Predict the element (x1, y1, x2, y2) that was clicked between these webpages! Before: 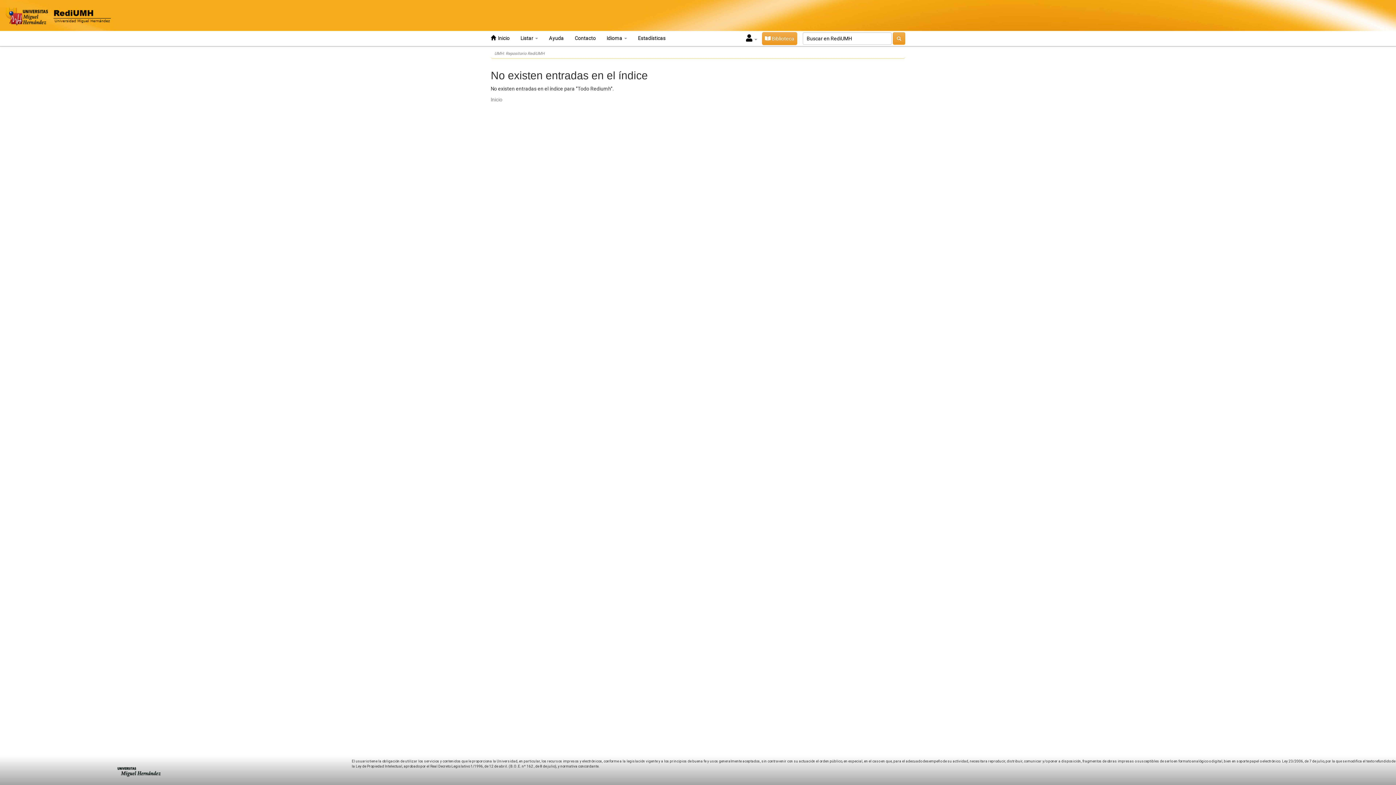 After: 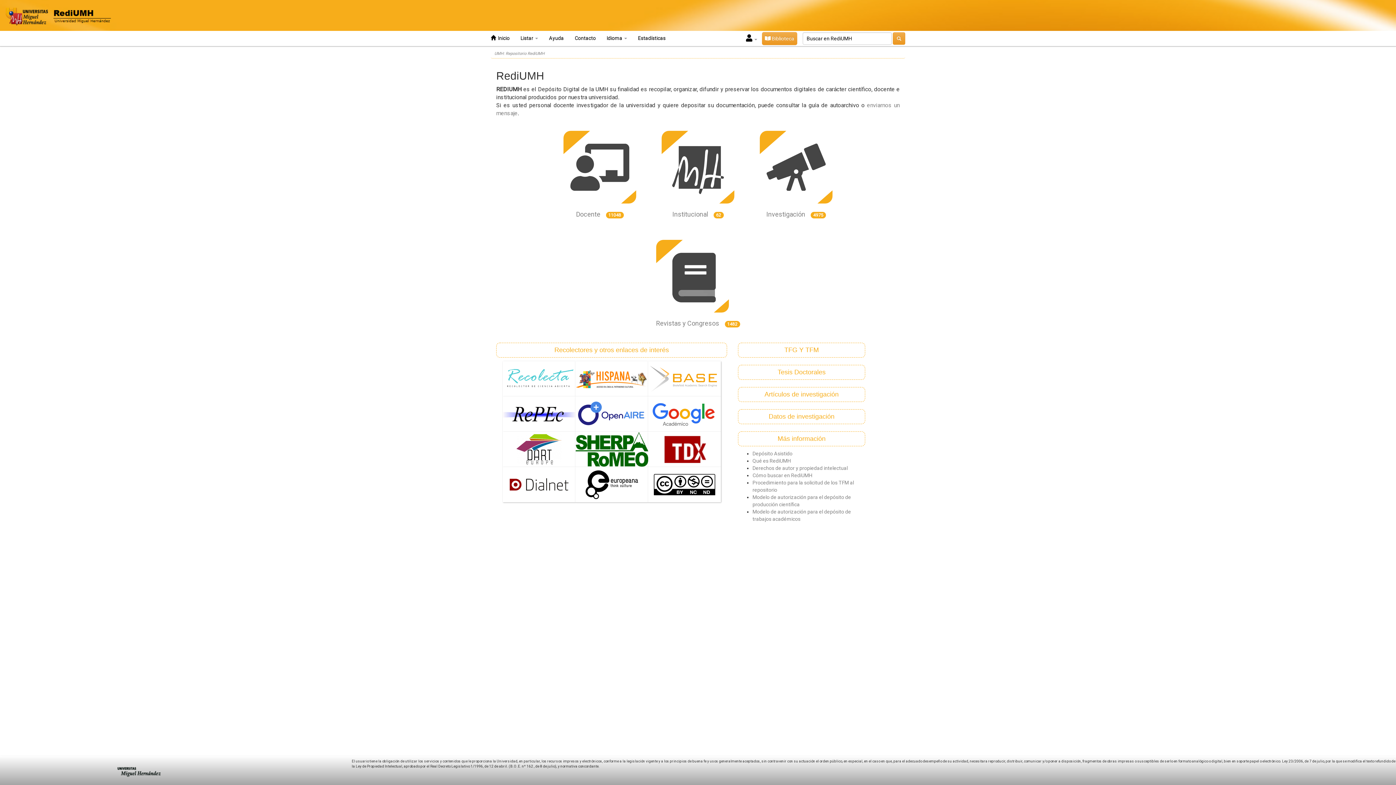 Action: bbox: (494, 51, 544, 56) label: UMH: Repositorio RediUMH